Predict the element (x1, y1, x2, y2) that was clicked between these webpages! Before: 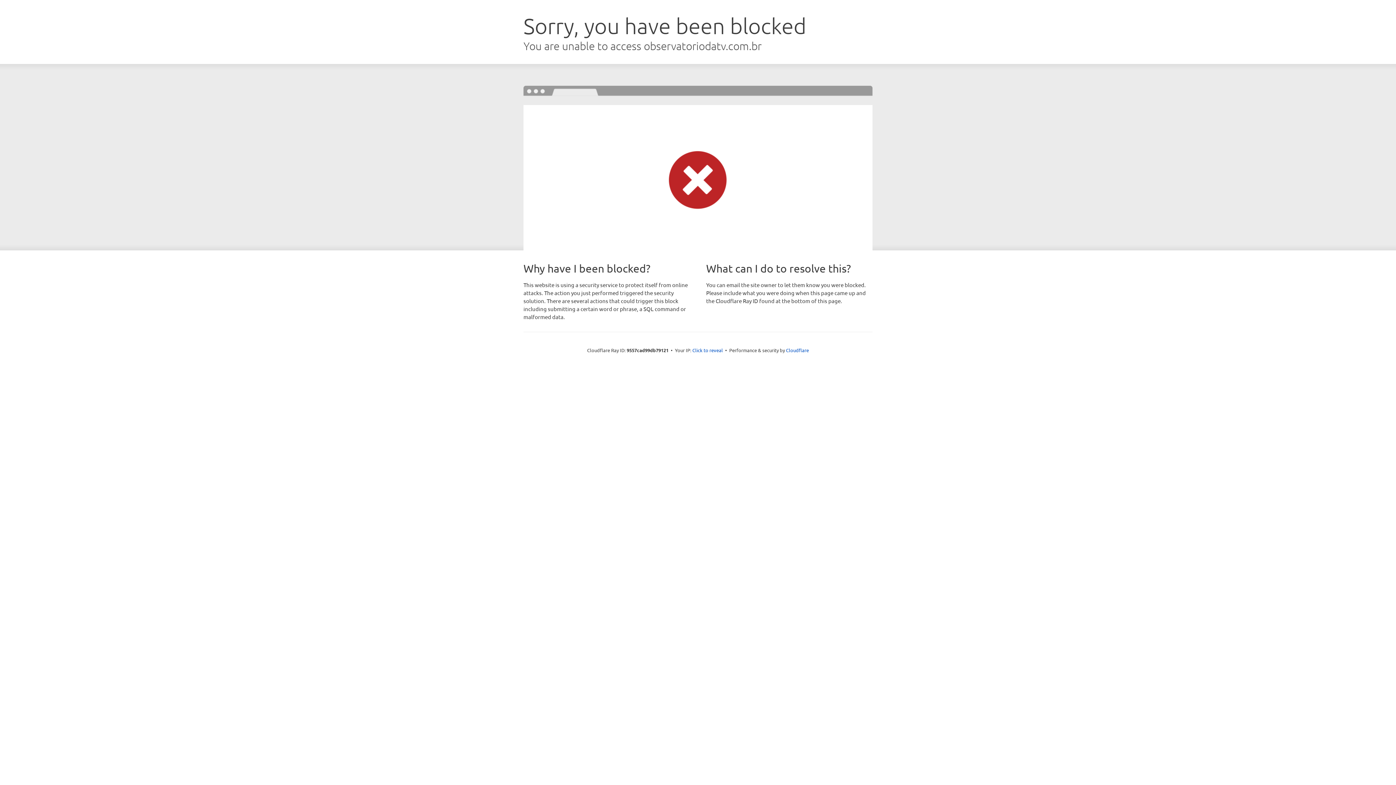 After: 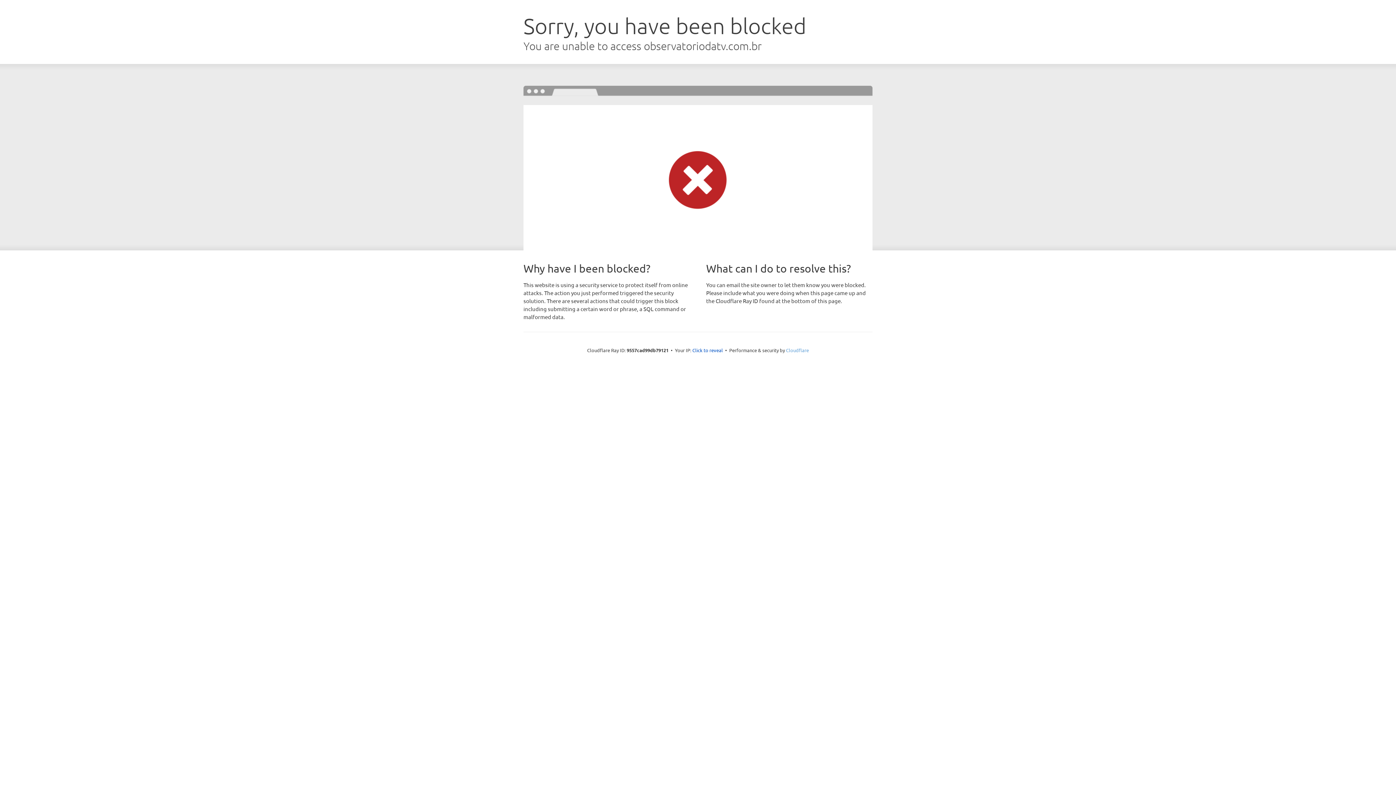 Action: bbox: (786, 347, 809, 353) label: Cloudflare